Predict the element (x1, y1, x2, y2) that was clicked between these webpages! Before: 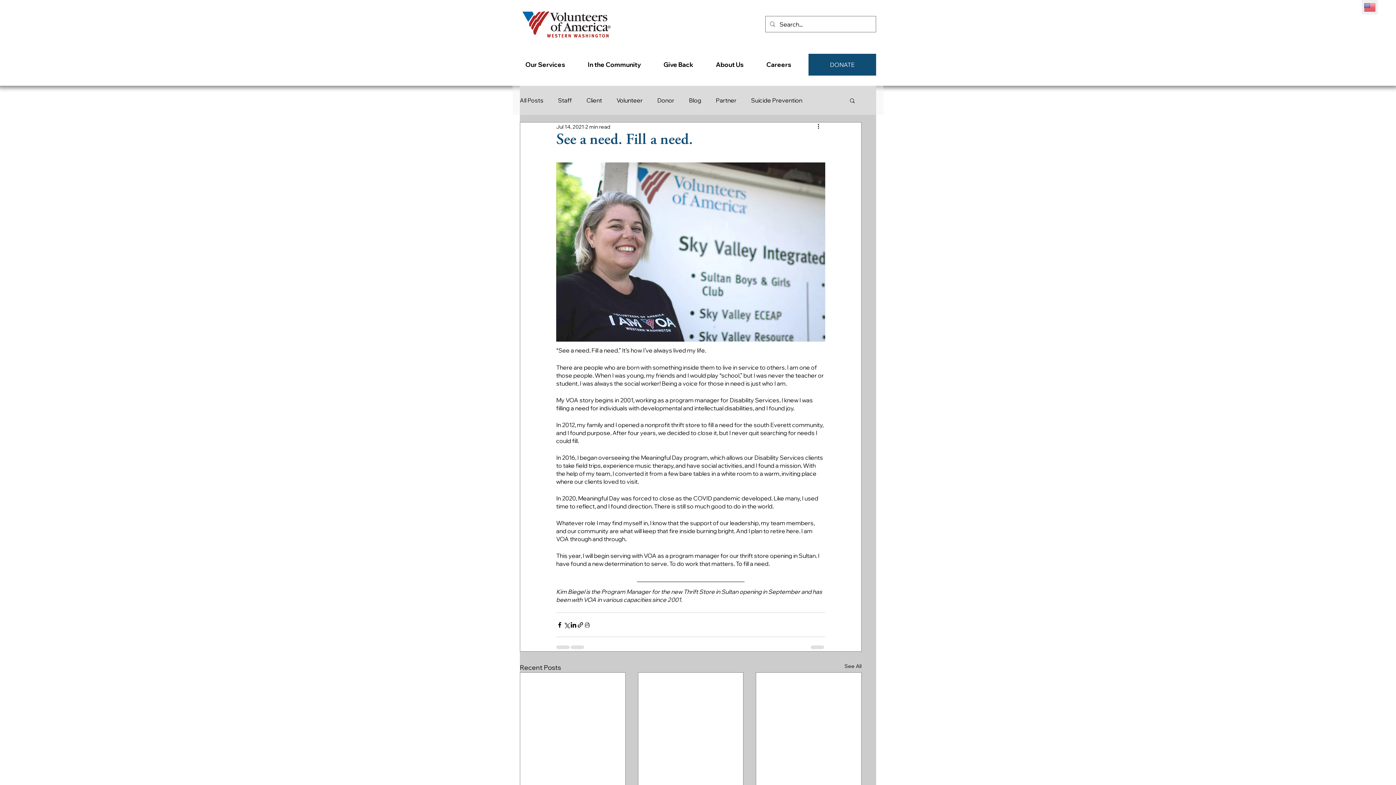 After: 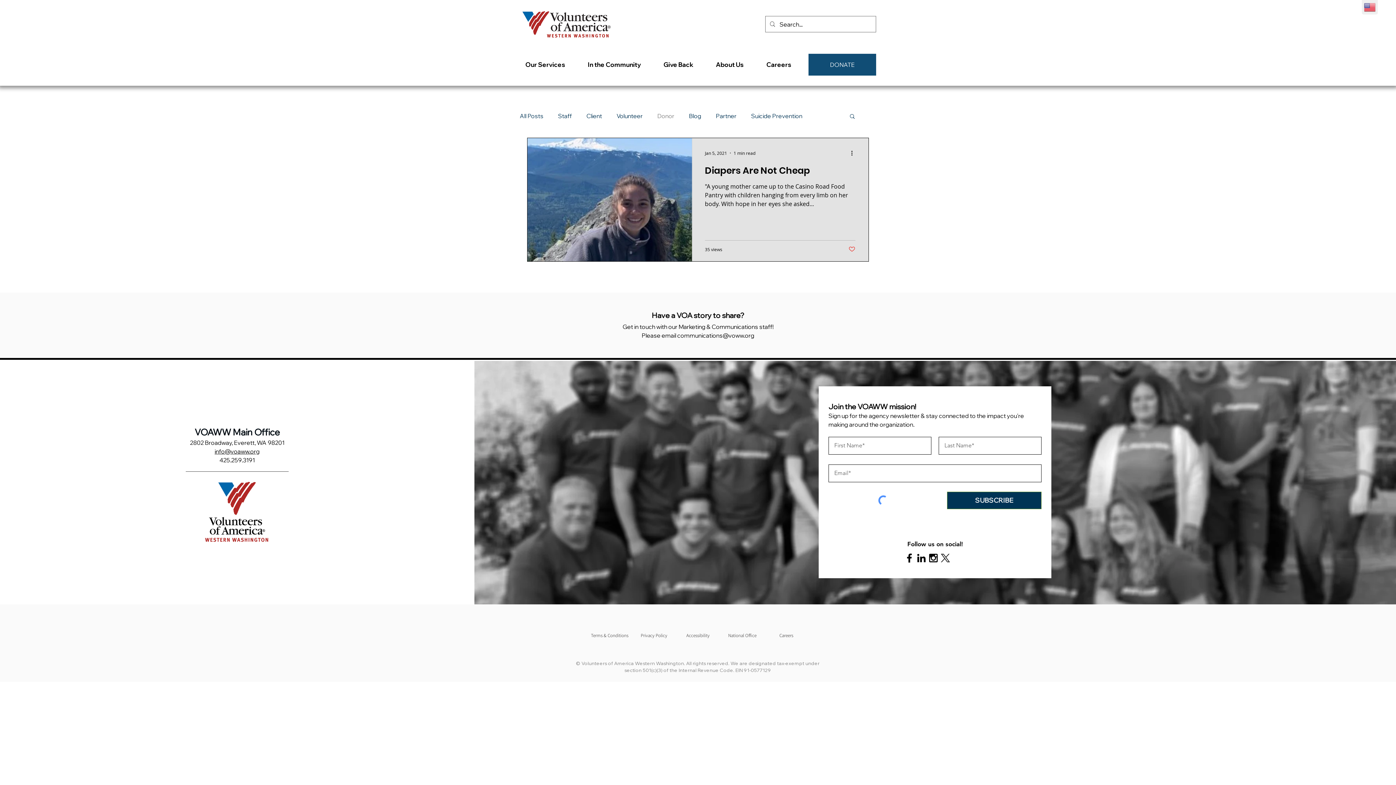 Action: bbox: (657, 96, 674, 104) label: Donor